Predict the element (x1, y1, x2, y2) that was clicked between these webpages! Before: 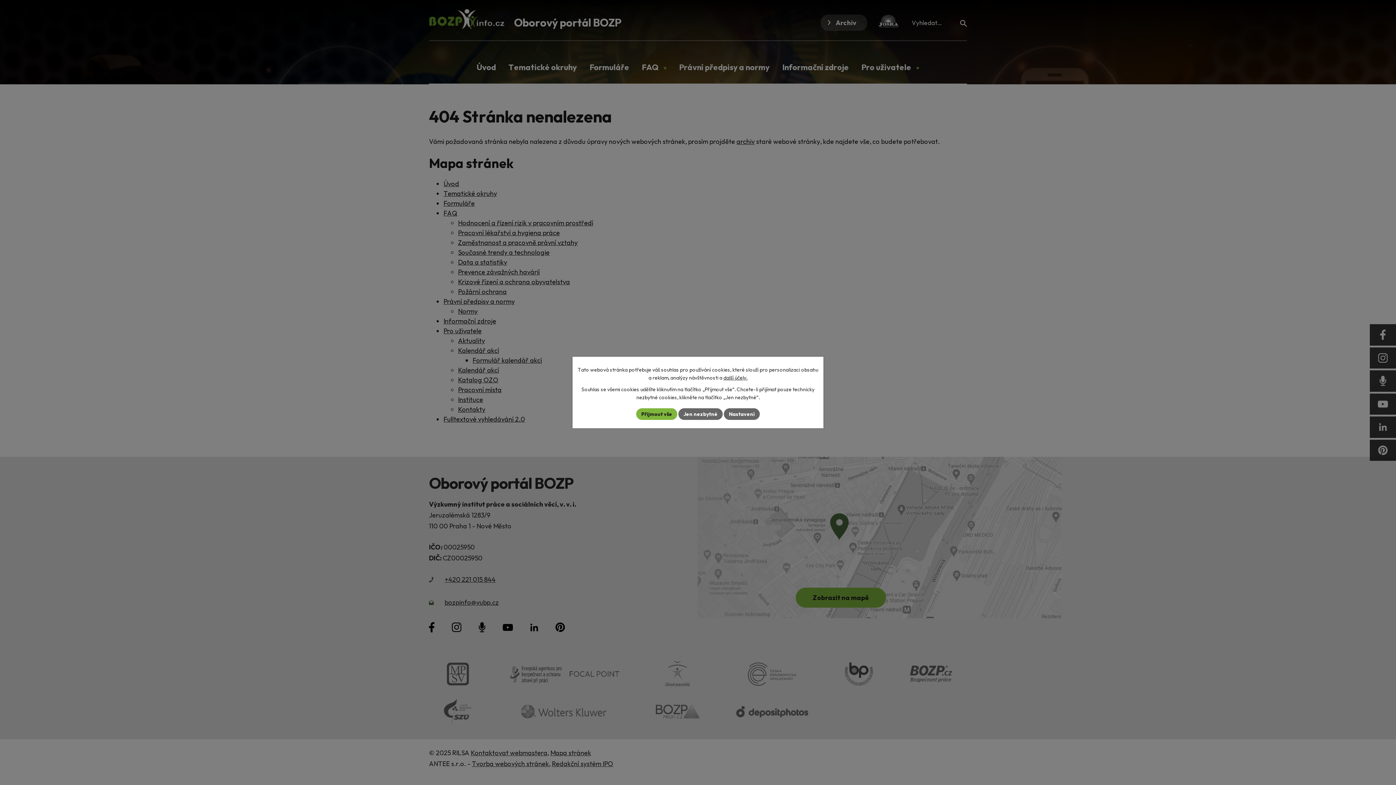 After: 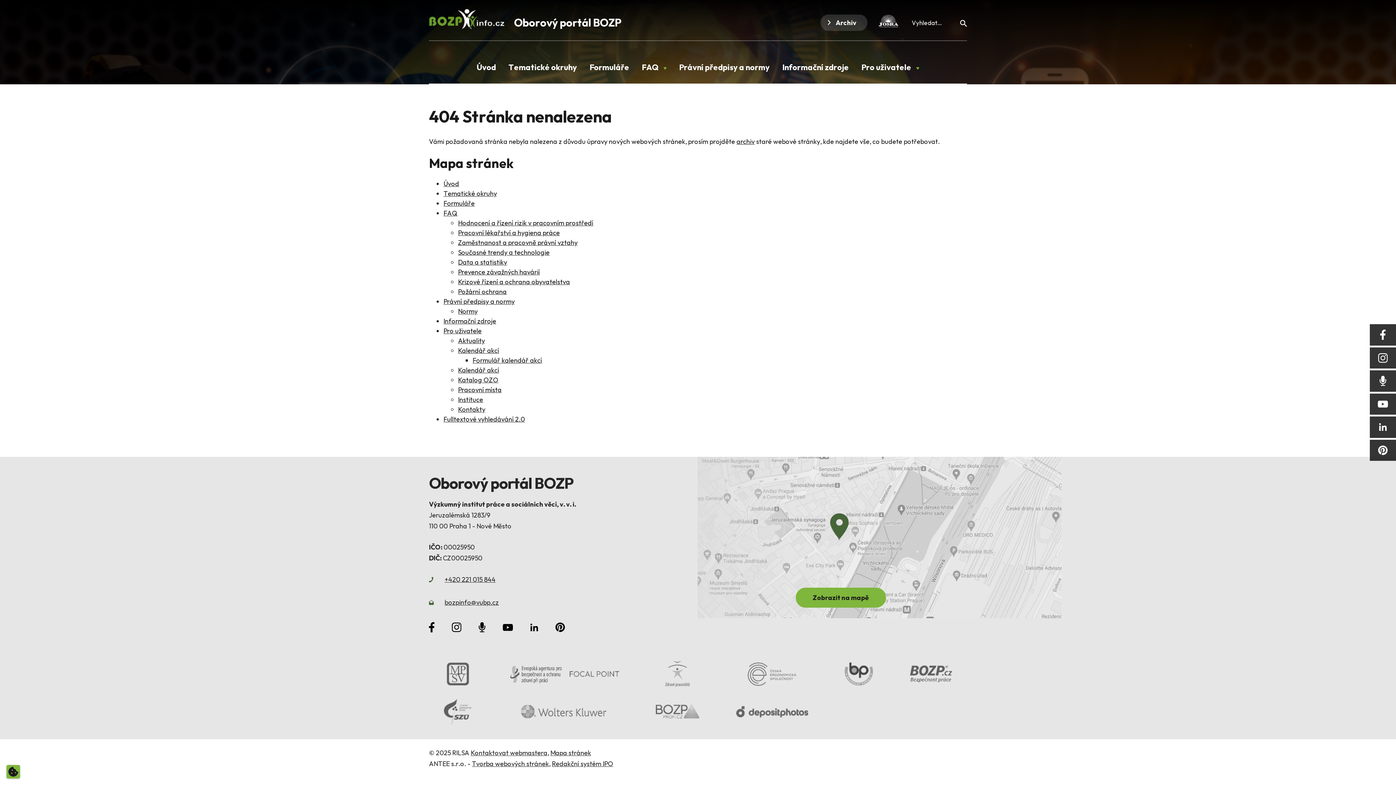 Action: bbox: (678, 408, 722, 420) label: Jen nezbytné